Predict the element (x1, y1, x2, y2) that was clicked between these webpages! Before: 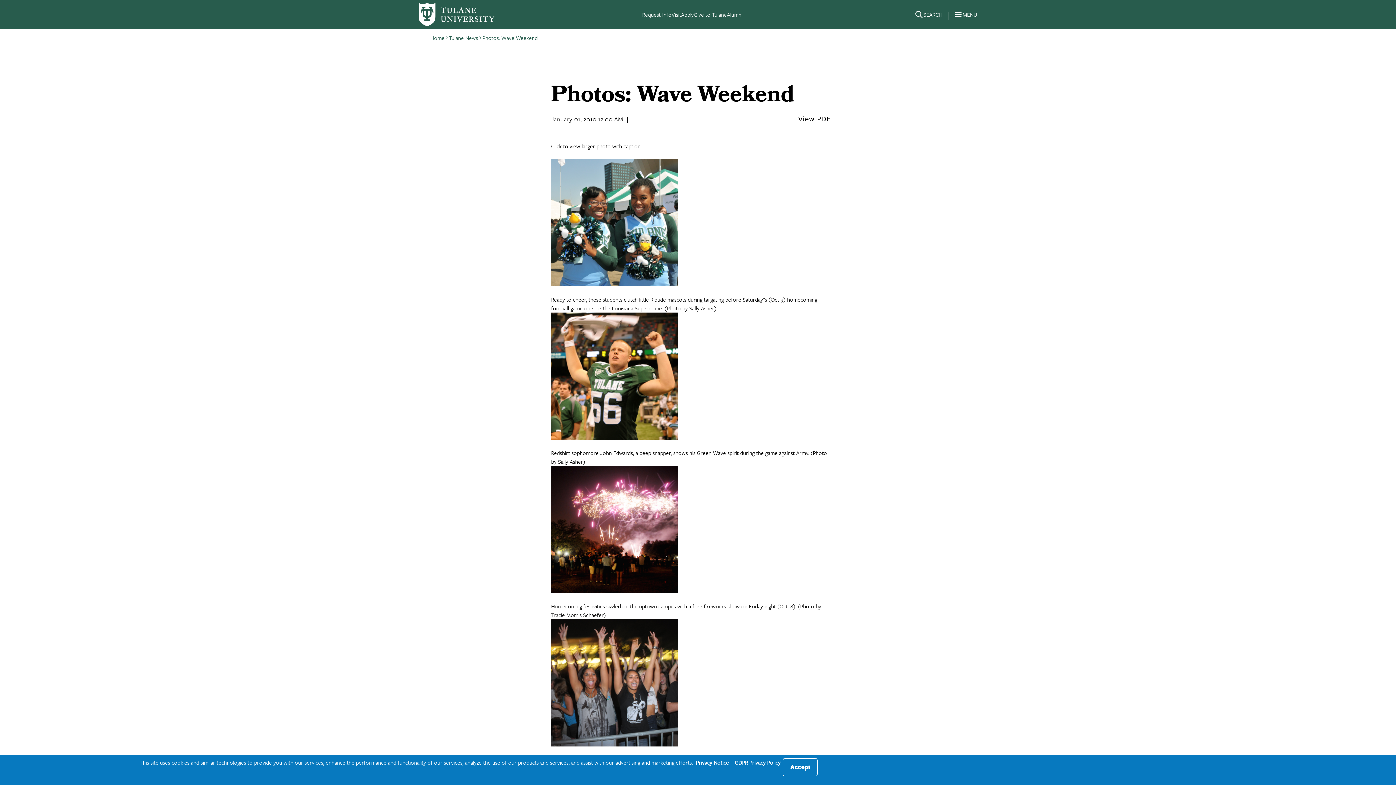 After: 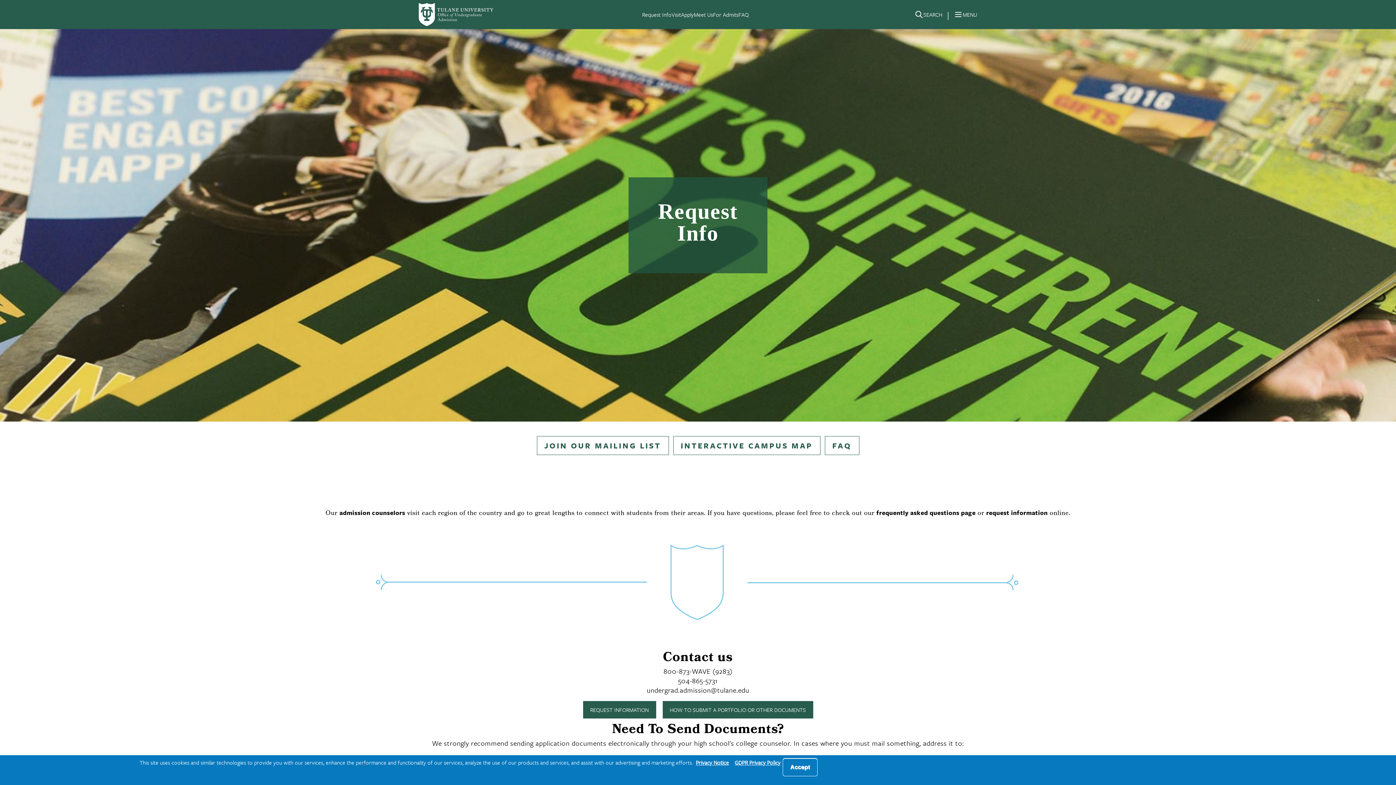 Action: label: Request Info bbox: (642, 10, 671, 18)